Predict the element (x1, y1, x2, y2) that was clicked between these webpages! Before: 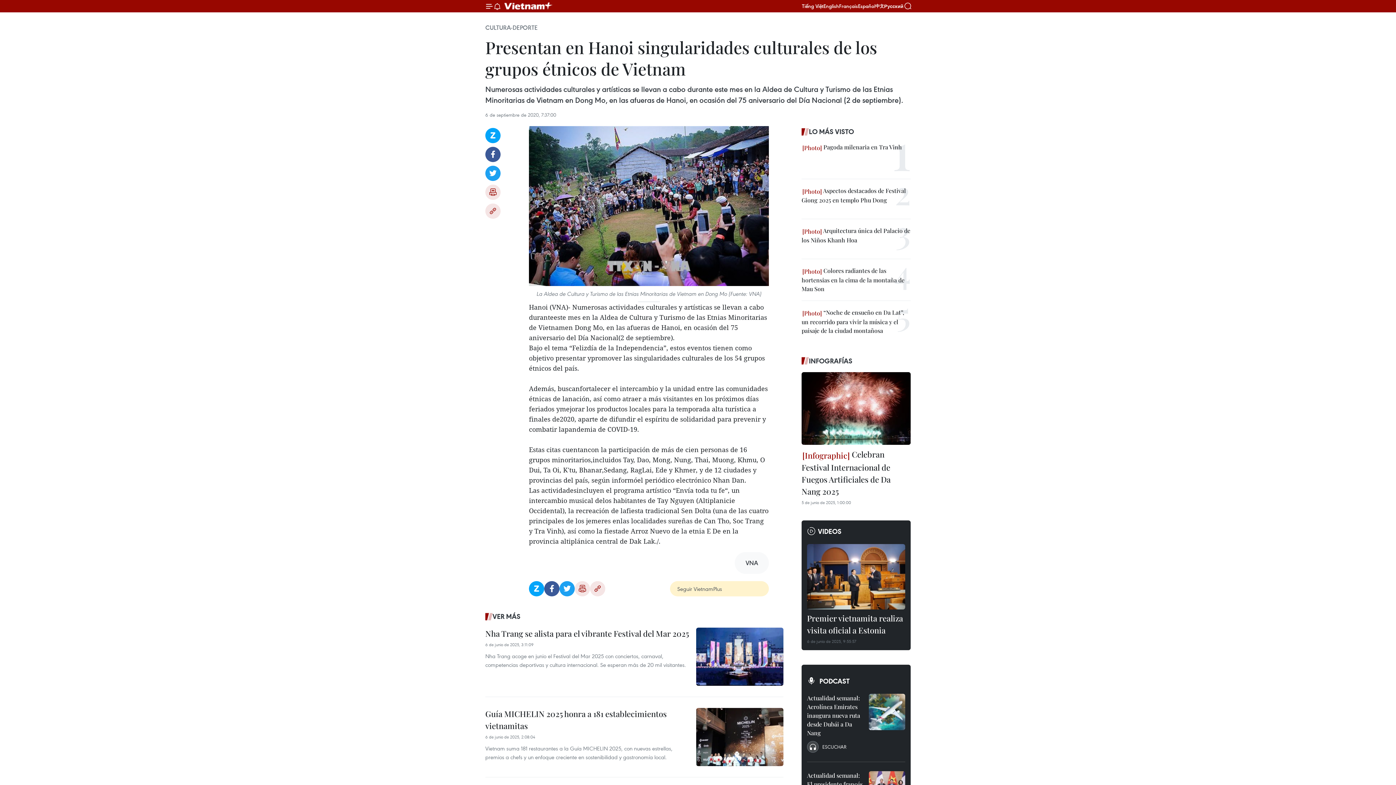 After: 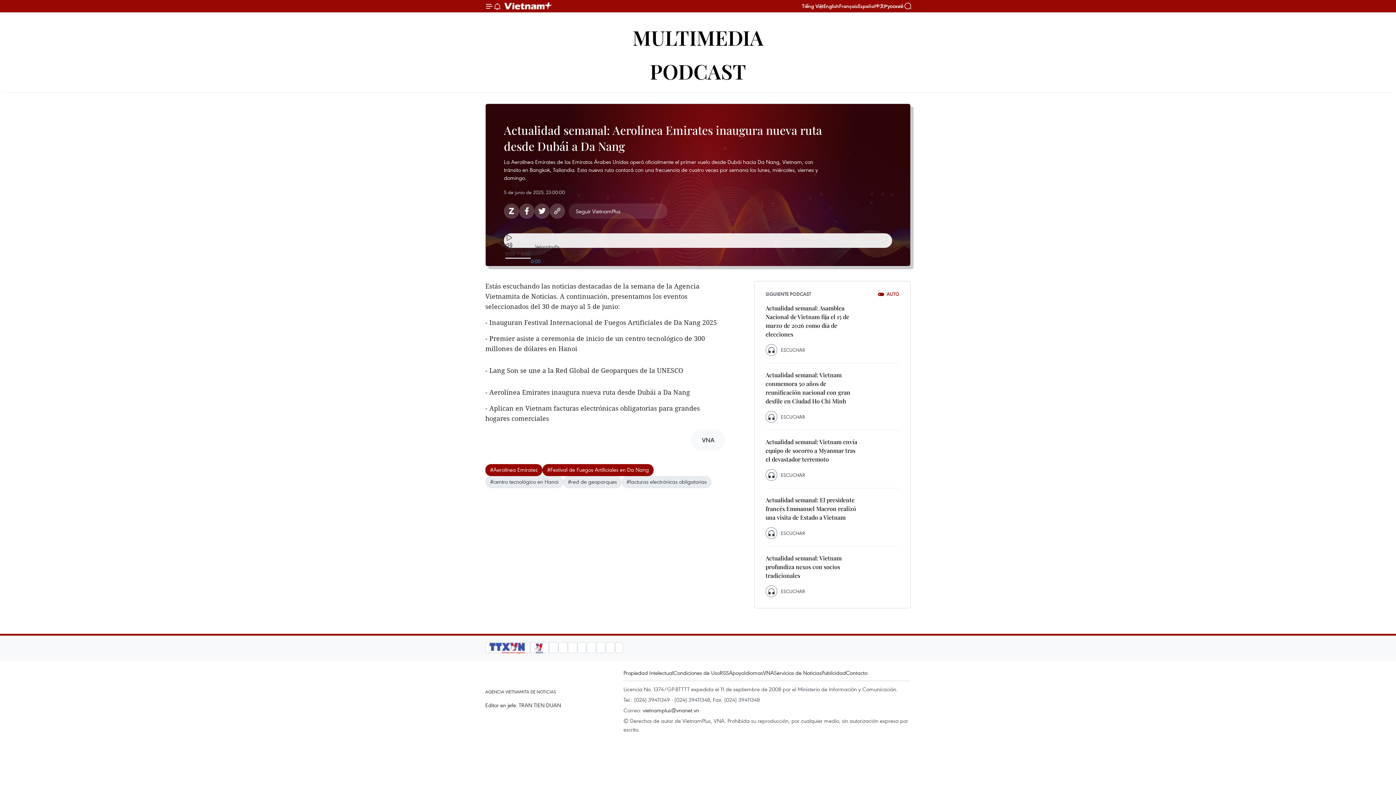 Action: label: Actualidad semanal: Aerolínea Emirates inaugura nueva ruta desde Dubái a Da Nang bbox: (807, 694, 863, 741)